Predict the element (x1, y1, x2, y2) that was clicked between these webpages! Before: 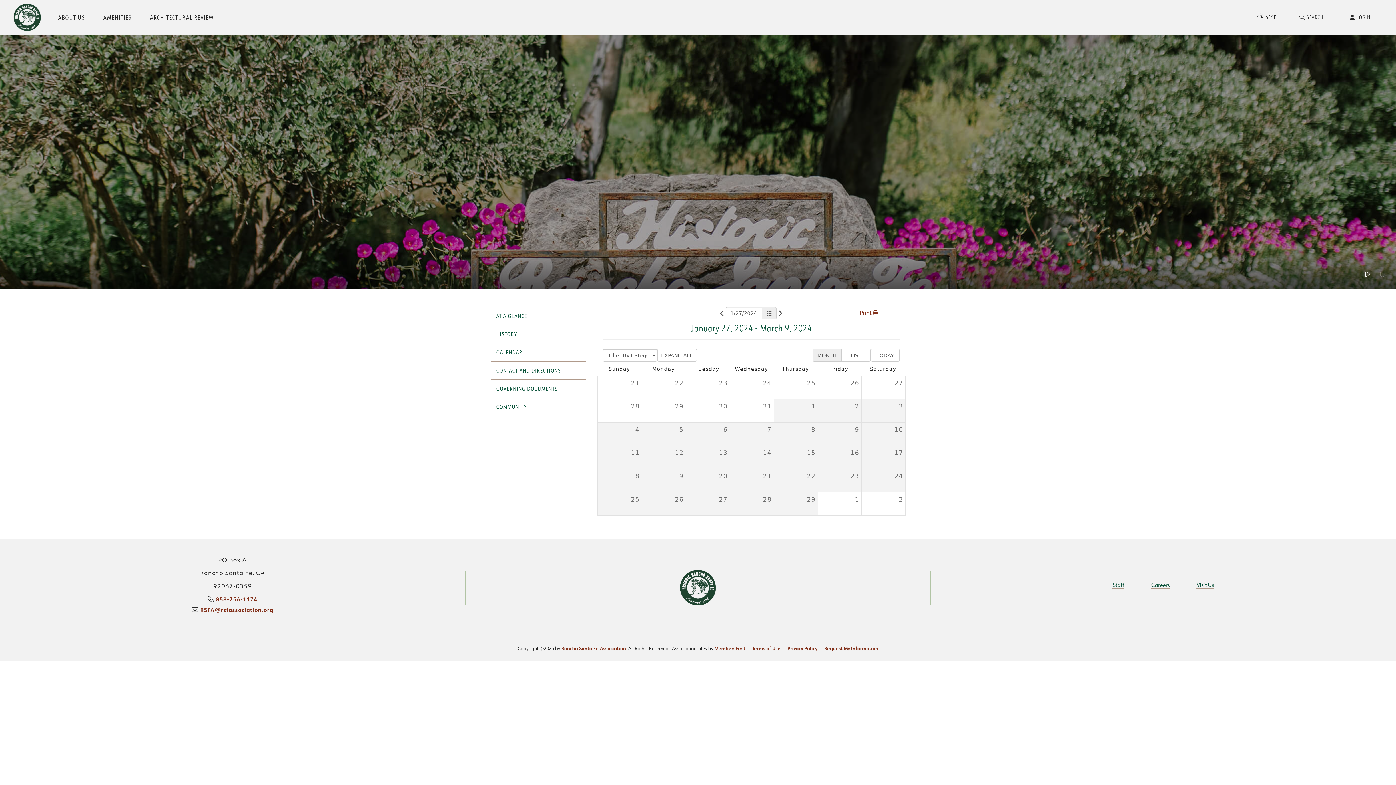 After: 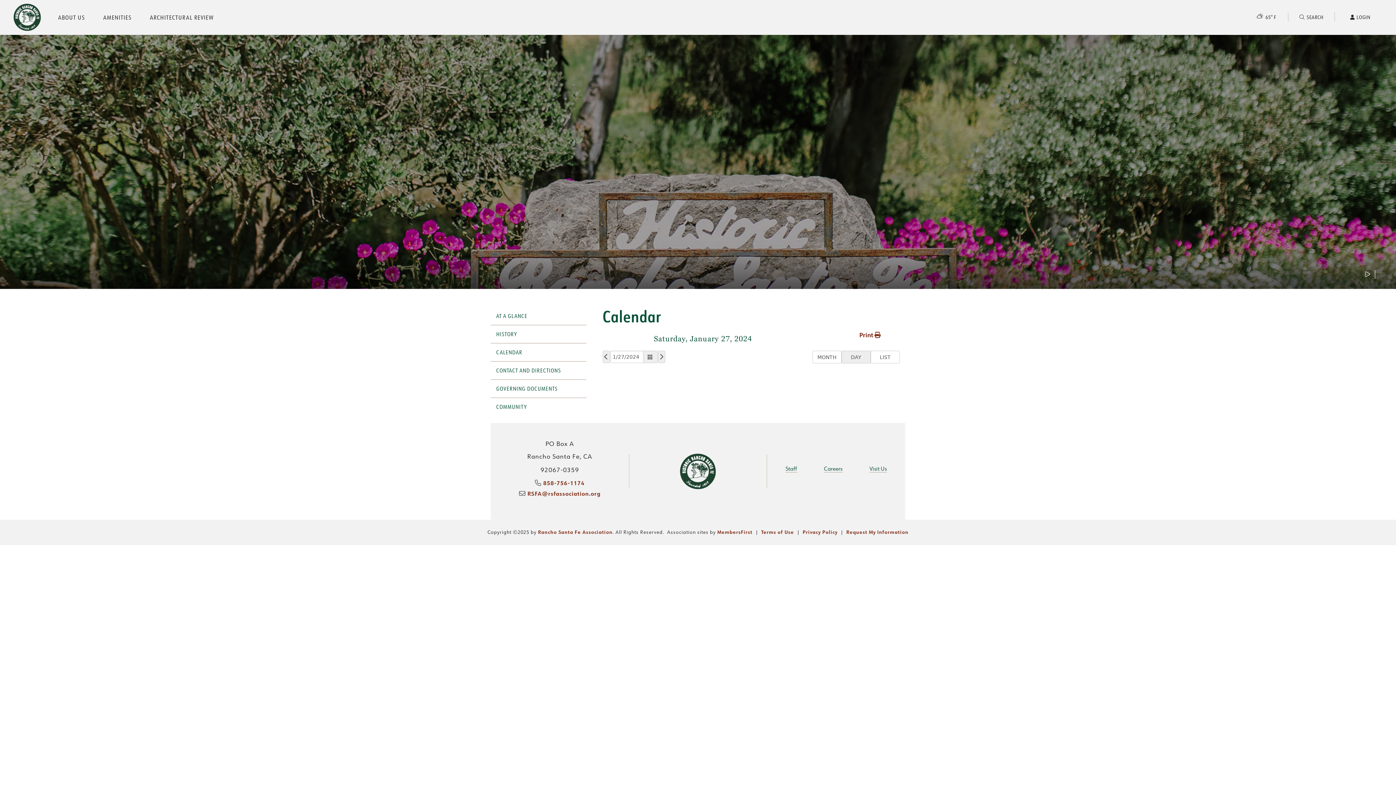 Action: bbox: (894, 379, 903, 386) label: 27